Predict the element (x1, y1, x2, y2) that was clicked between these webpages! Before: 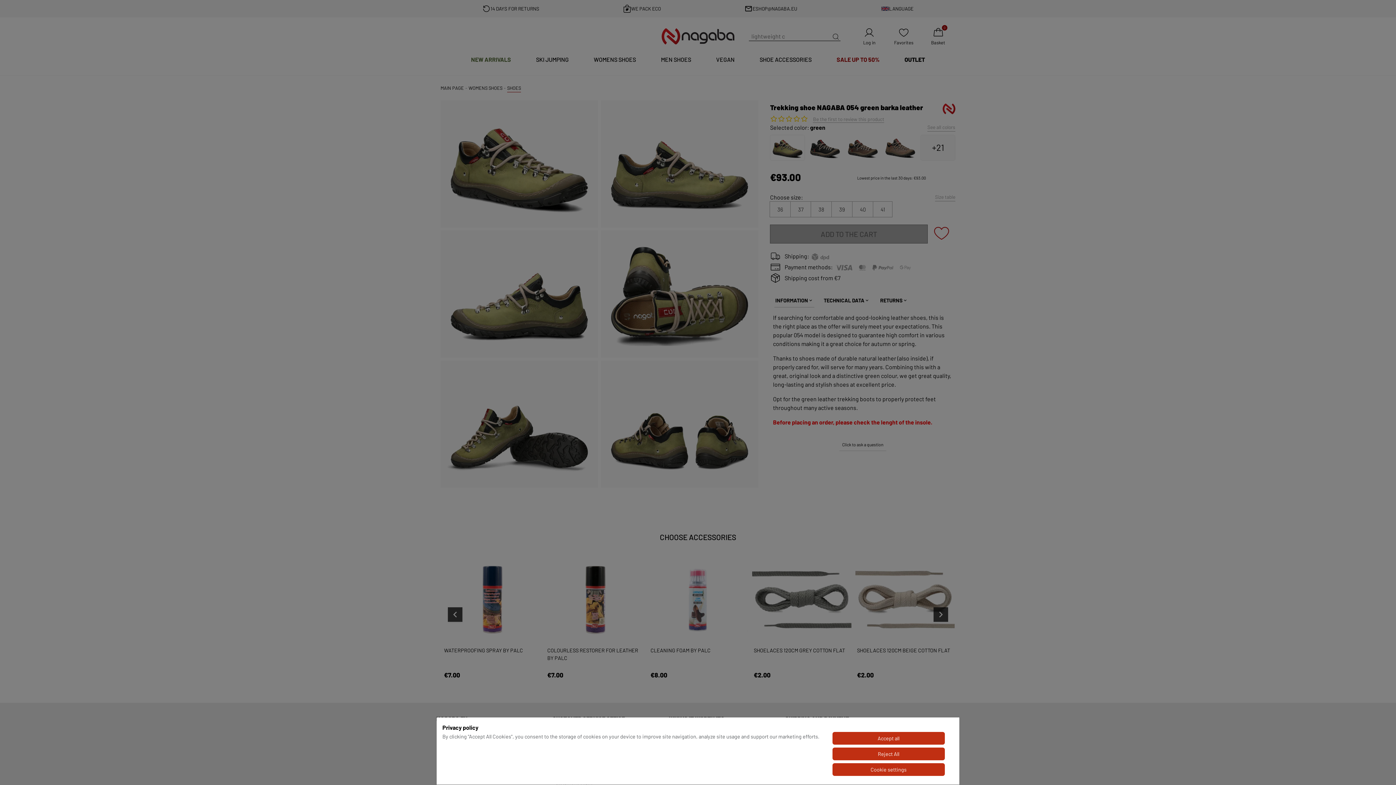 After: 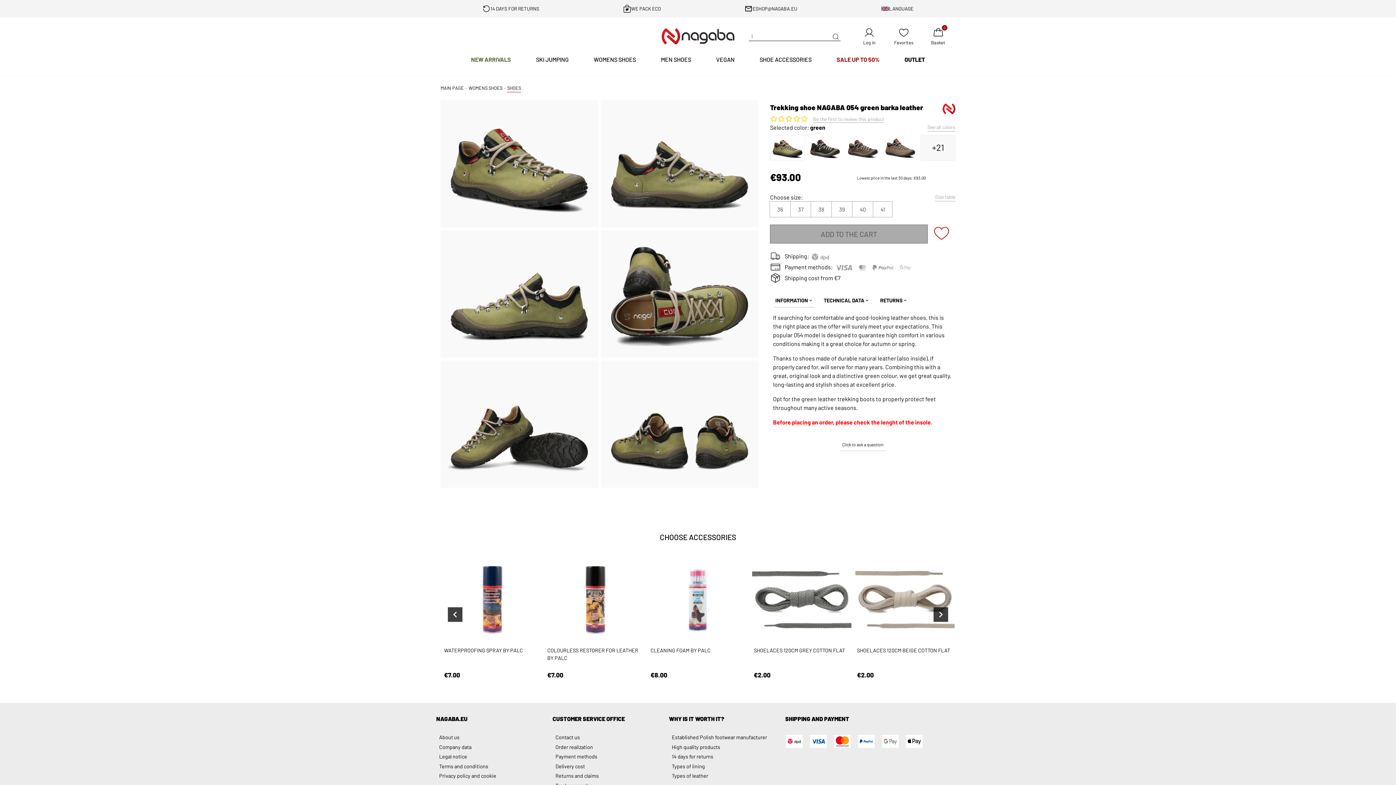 Action: bbox: (832, 732, 945, 745) label: Accept all